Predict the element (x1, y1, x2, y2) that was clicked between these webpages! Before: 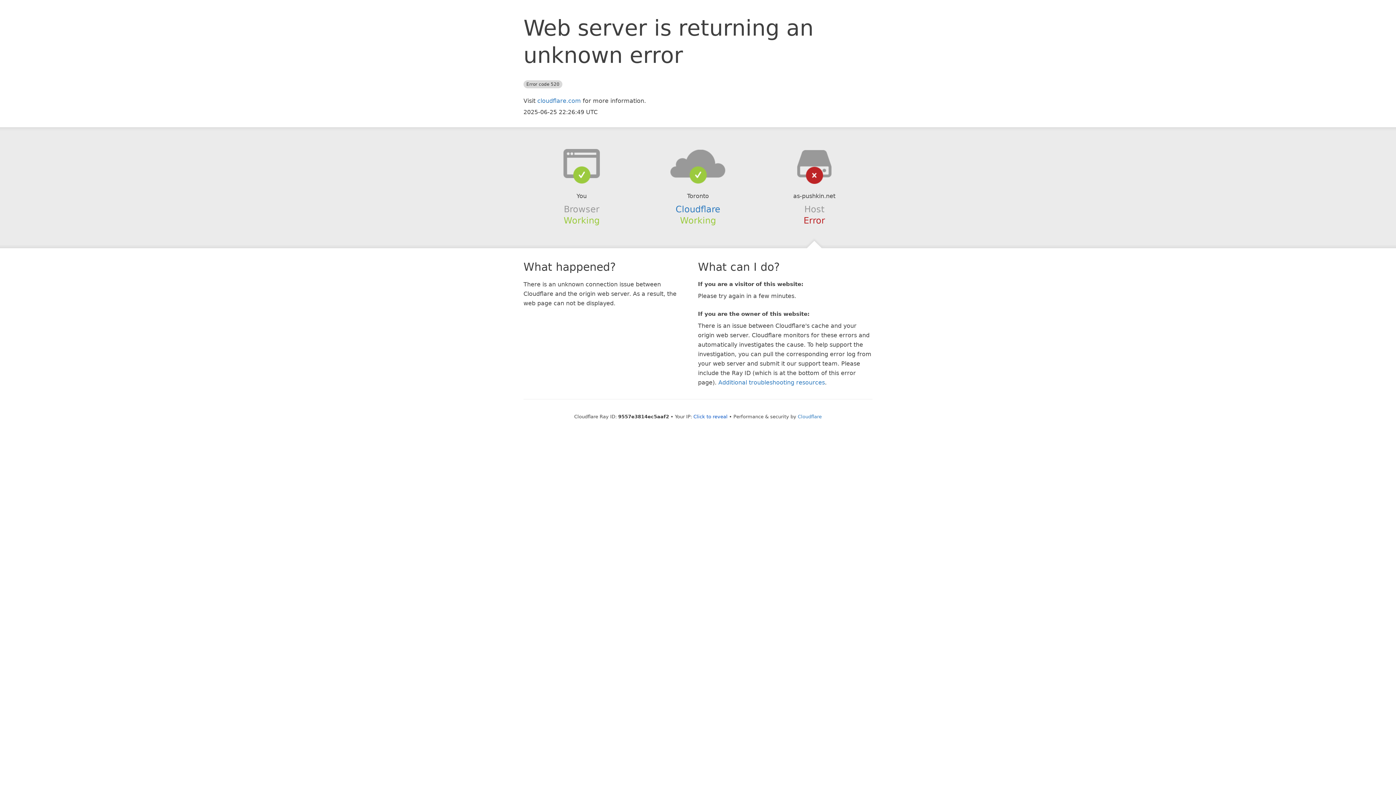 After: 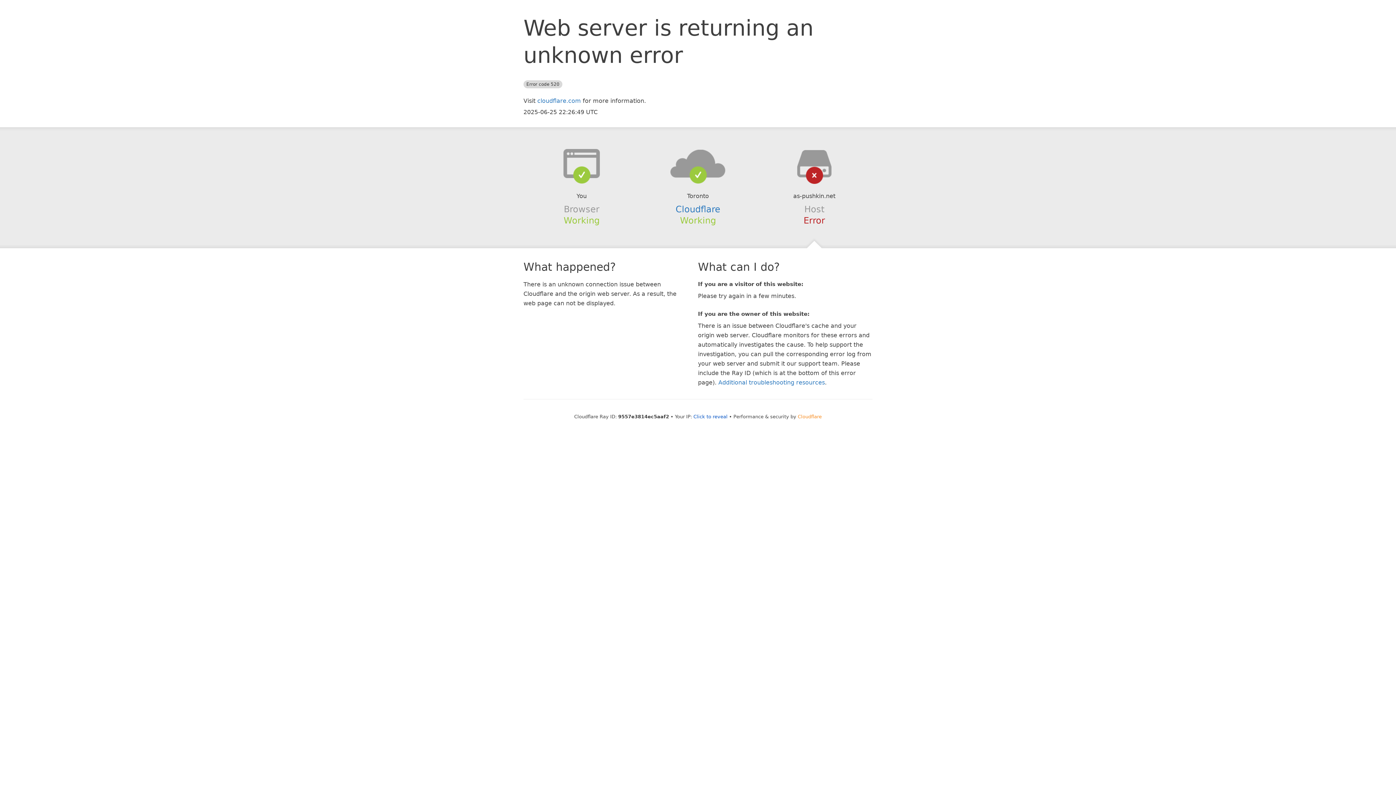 Action: bbox: (798, 414, 822, 419) label: Cloudflare